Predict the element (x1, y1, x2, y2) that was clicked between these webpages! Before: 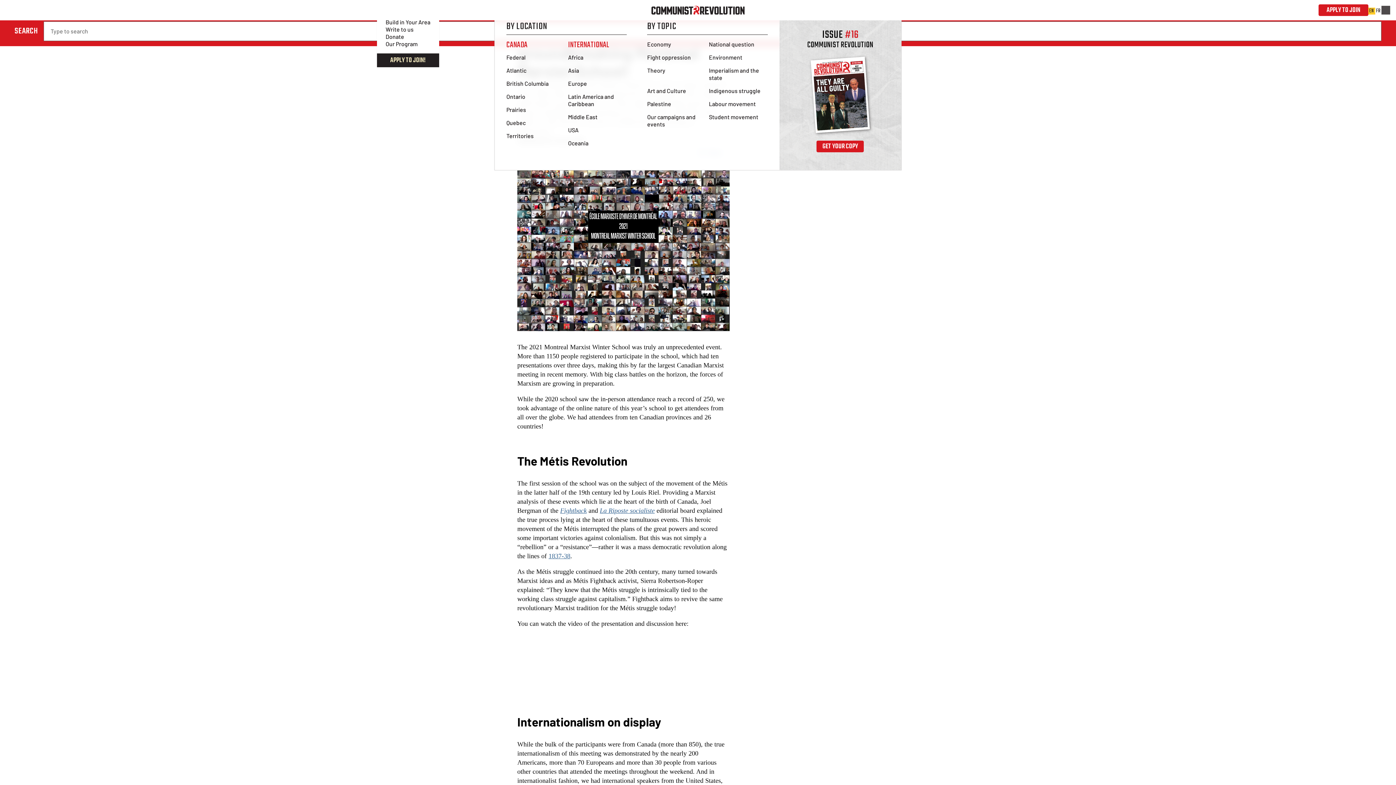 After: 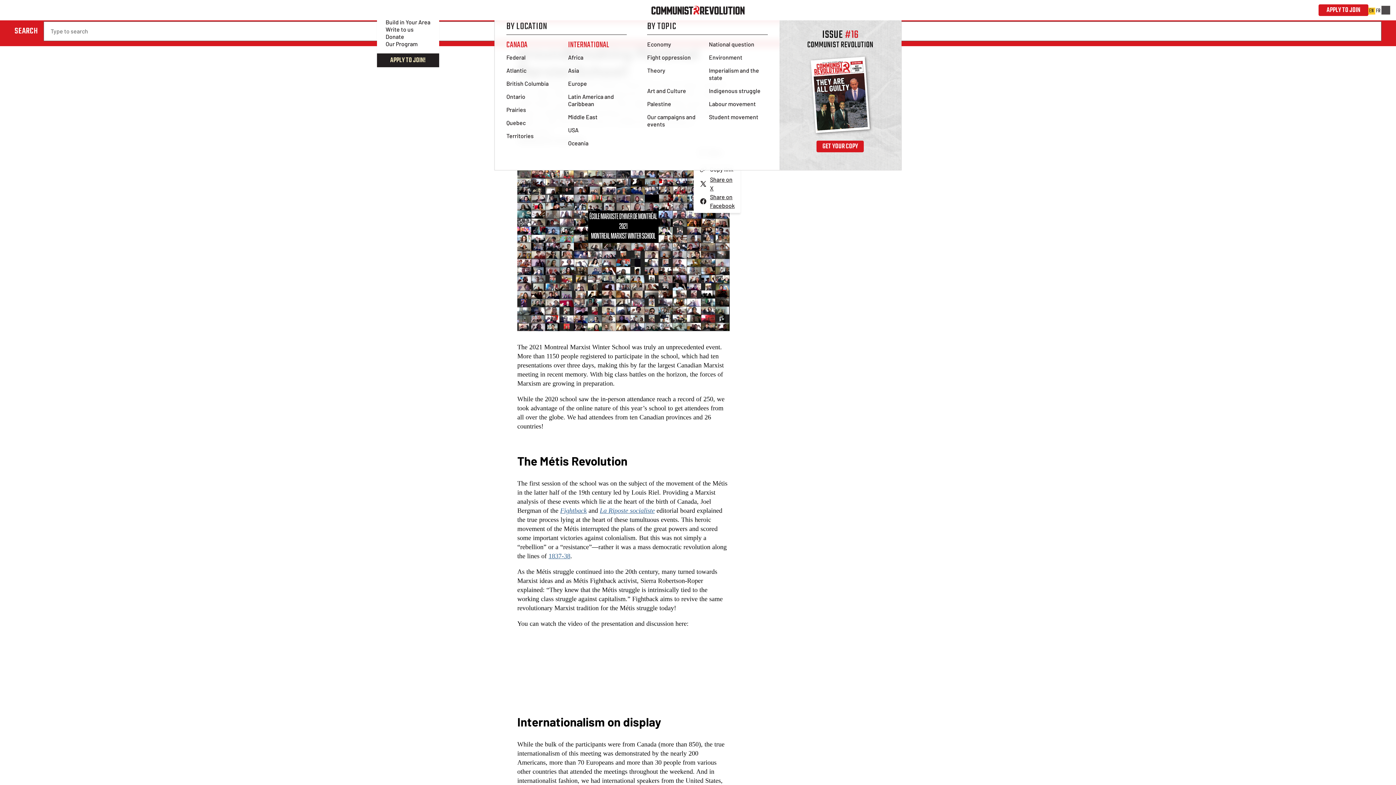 Action: bbox: (693, 146, 726, 160) label: Share